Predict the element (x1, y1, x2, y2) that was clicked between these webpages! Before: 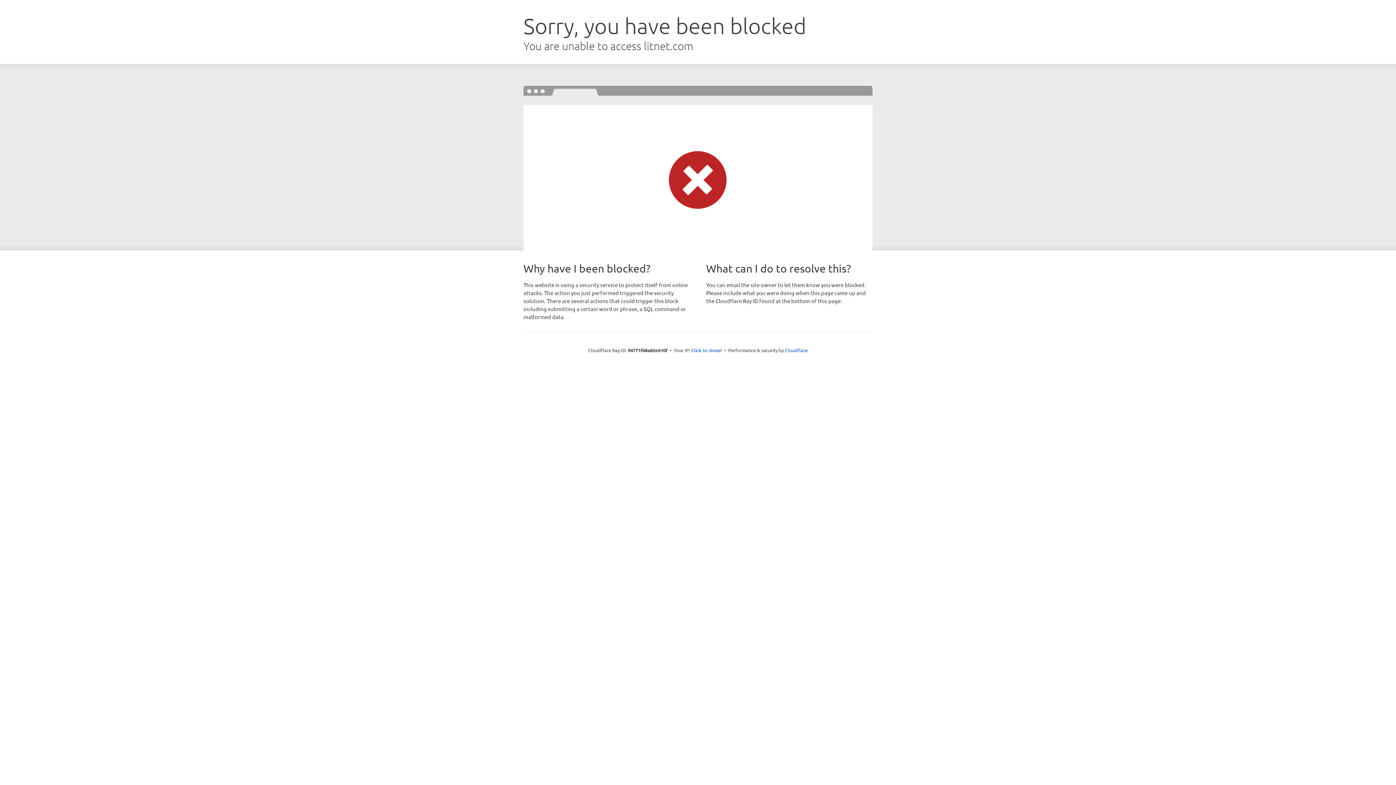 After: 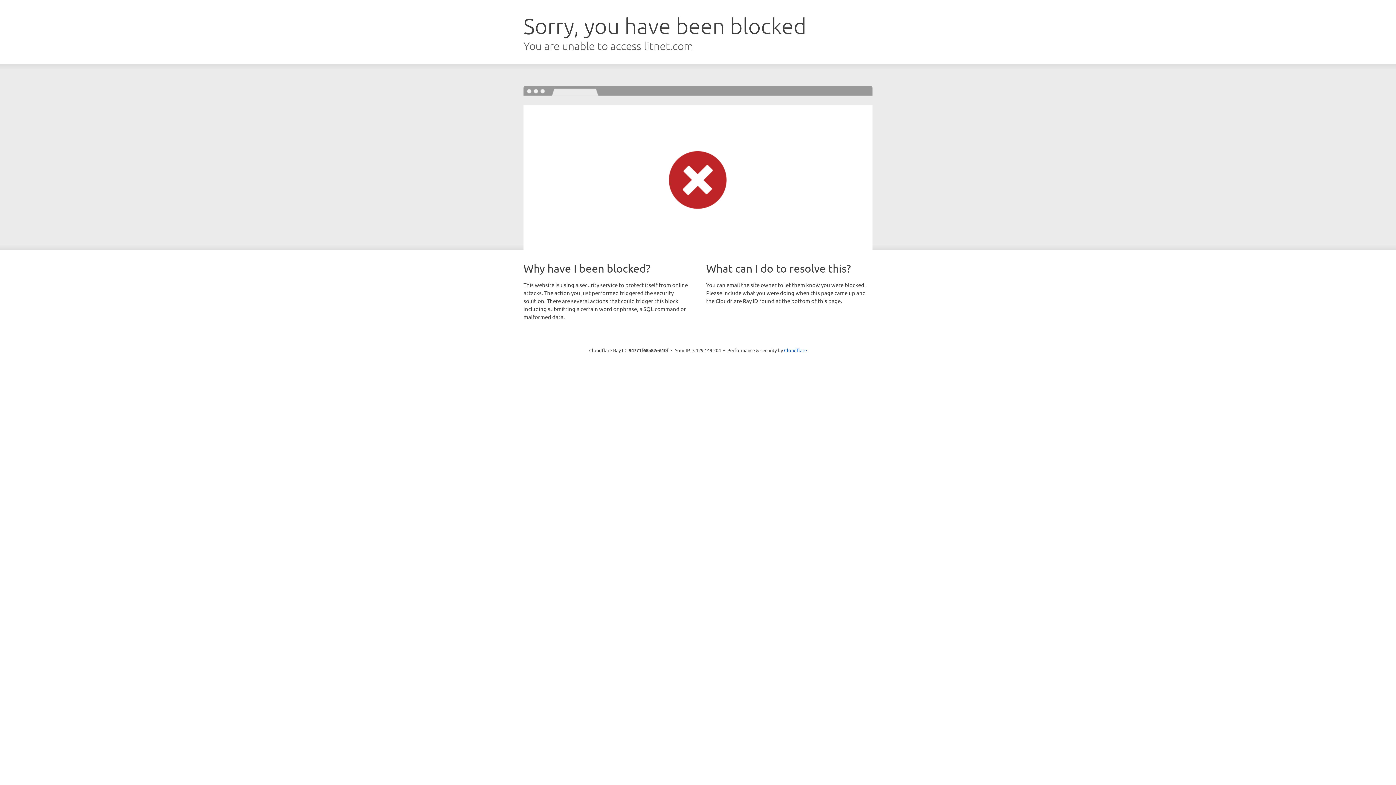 Action: bbox: (691, 346, 722, 353) label: Click to reveal